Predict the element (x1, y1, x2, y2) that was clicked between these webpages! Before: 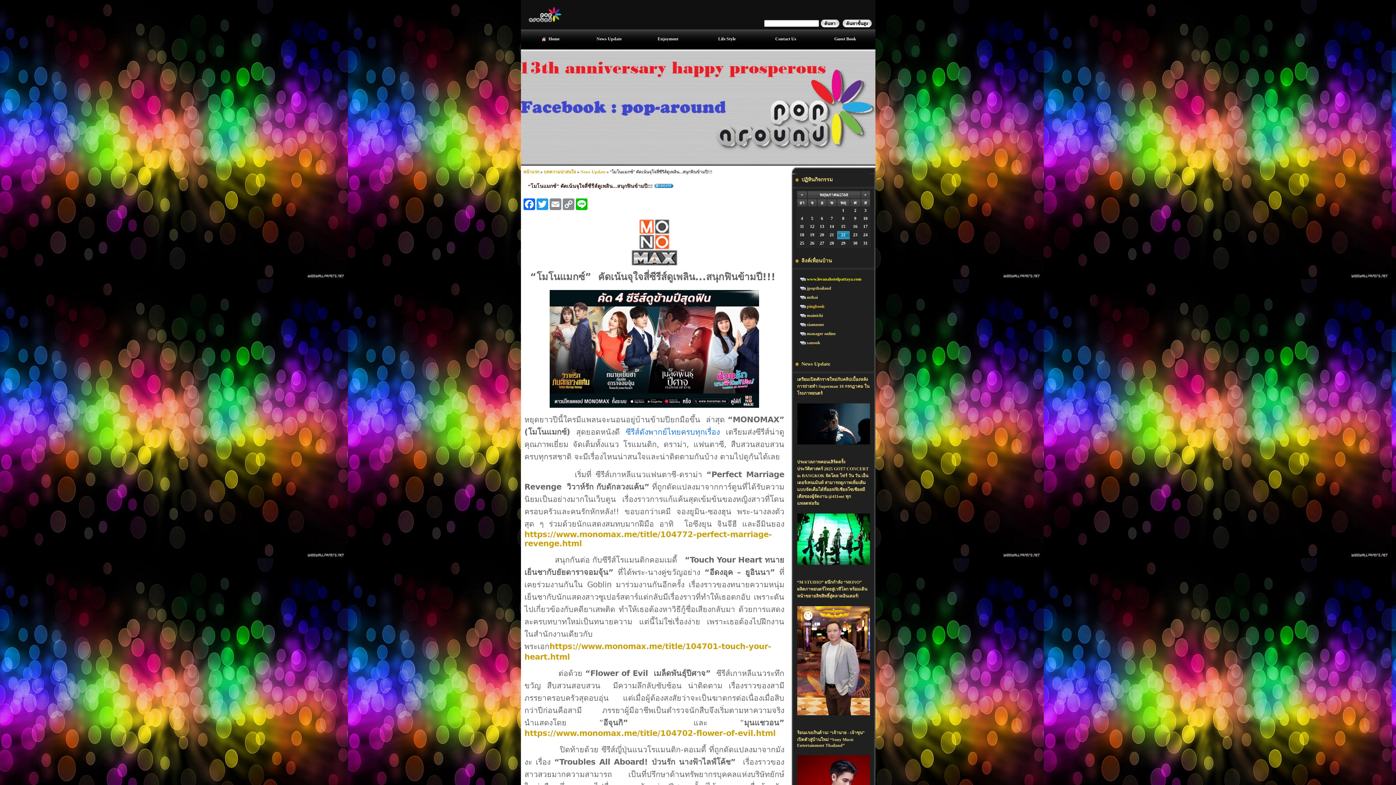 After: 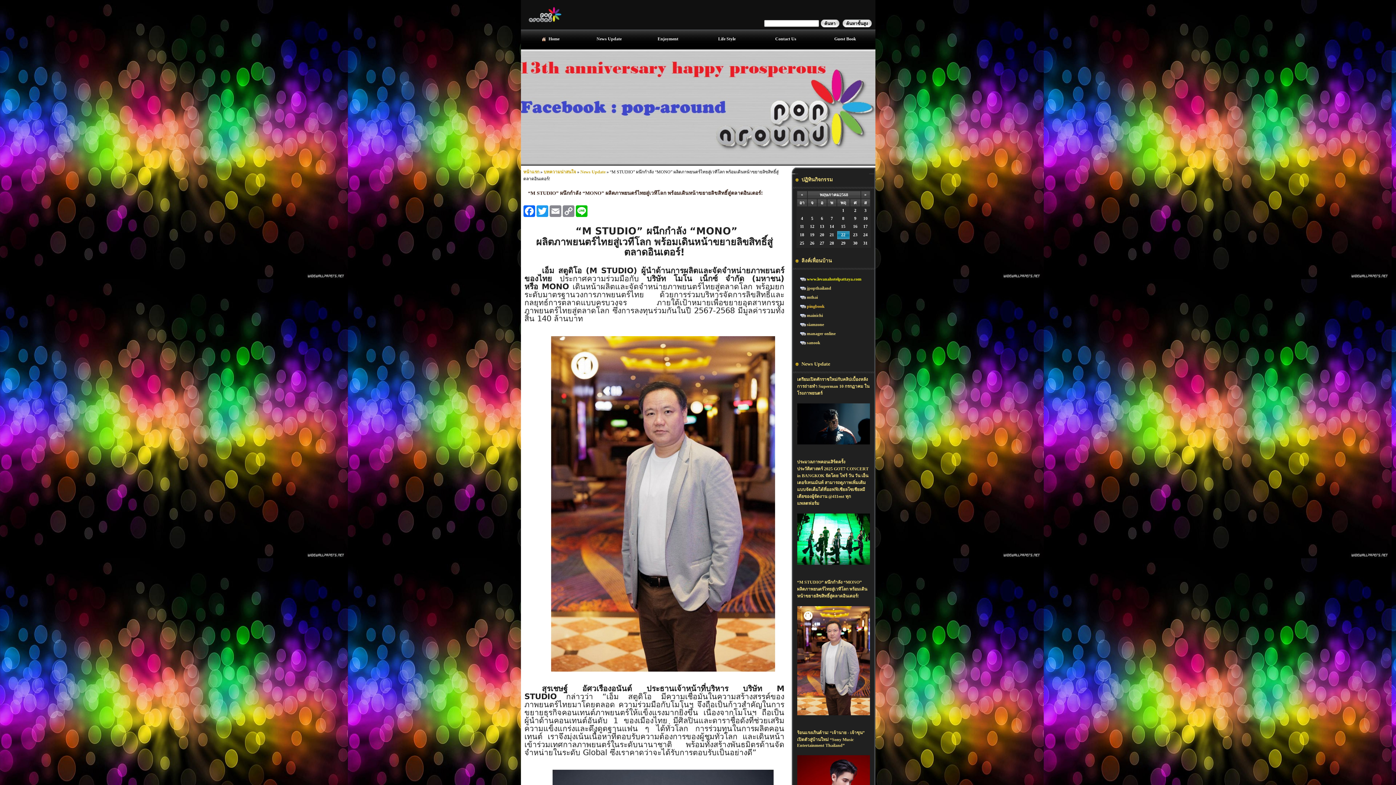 Action: bbox: (797, 711, 870, 716)